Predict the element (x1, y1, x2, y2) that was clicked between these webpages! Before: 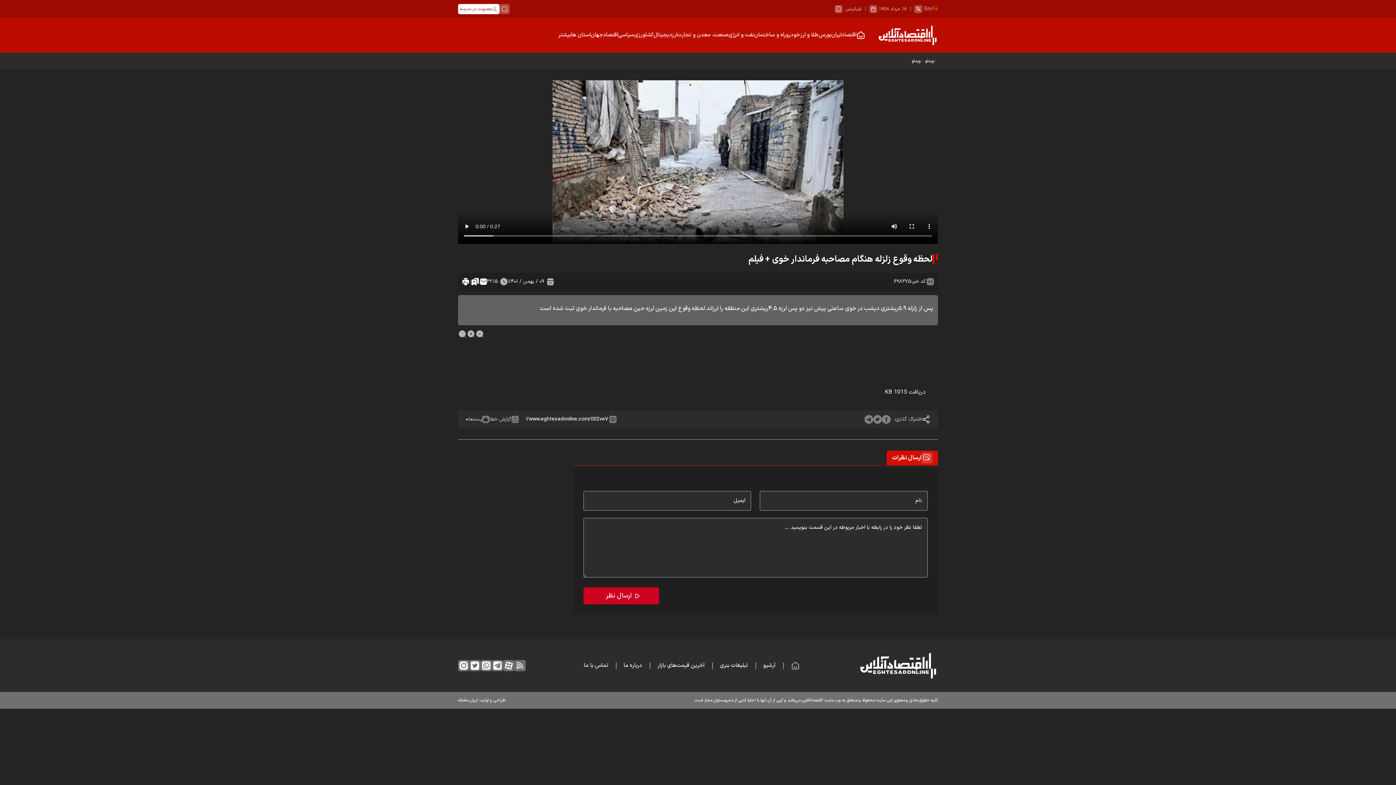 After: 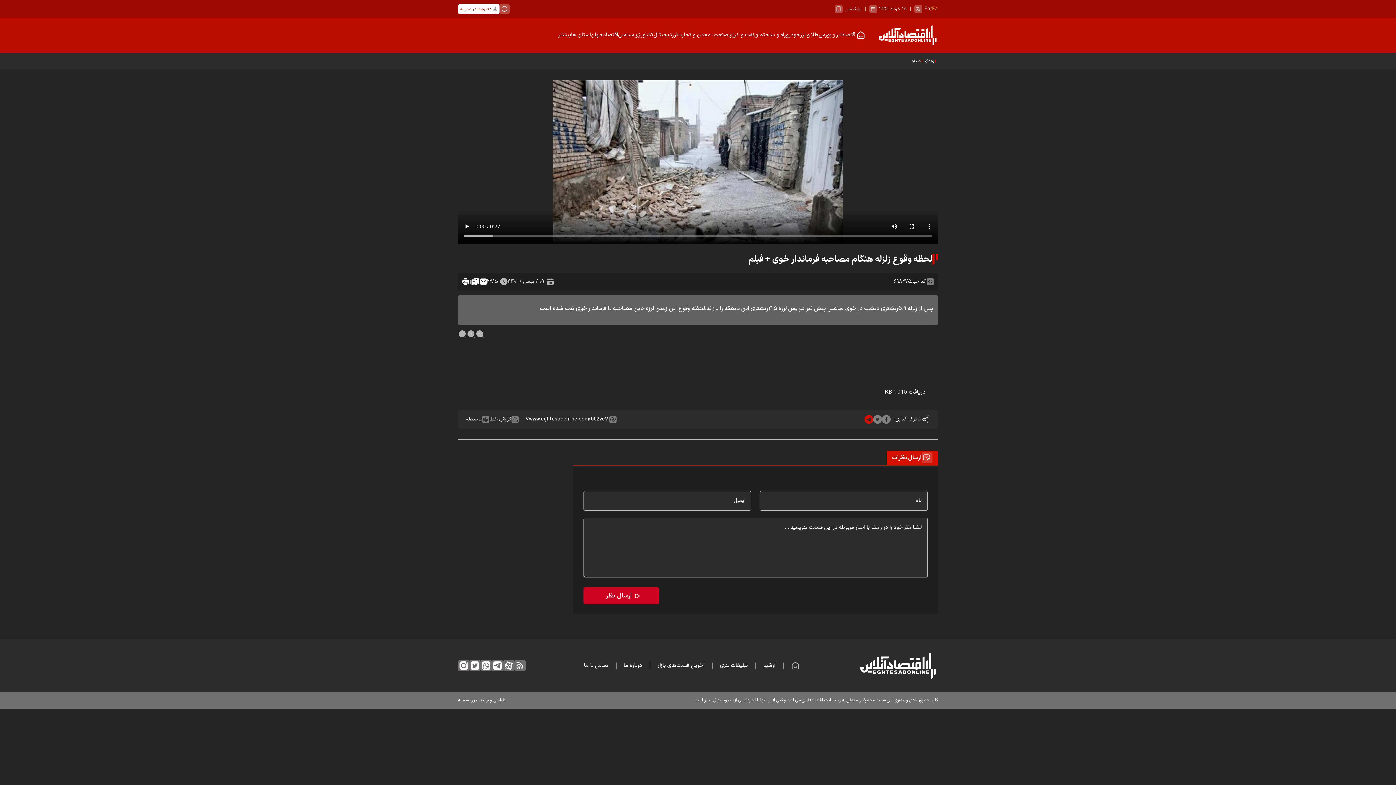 Action: label: telegram bbox: (864, 415, 873, 424)